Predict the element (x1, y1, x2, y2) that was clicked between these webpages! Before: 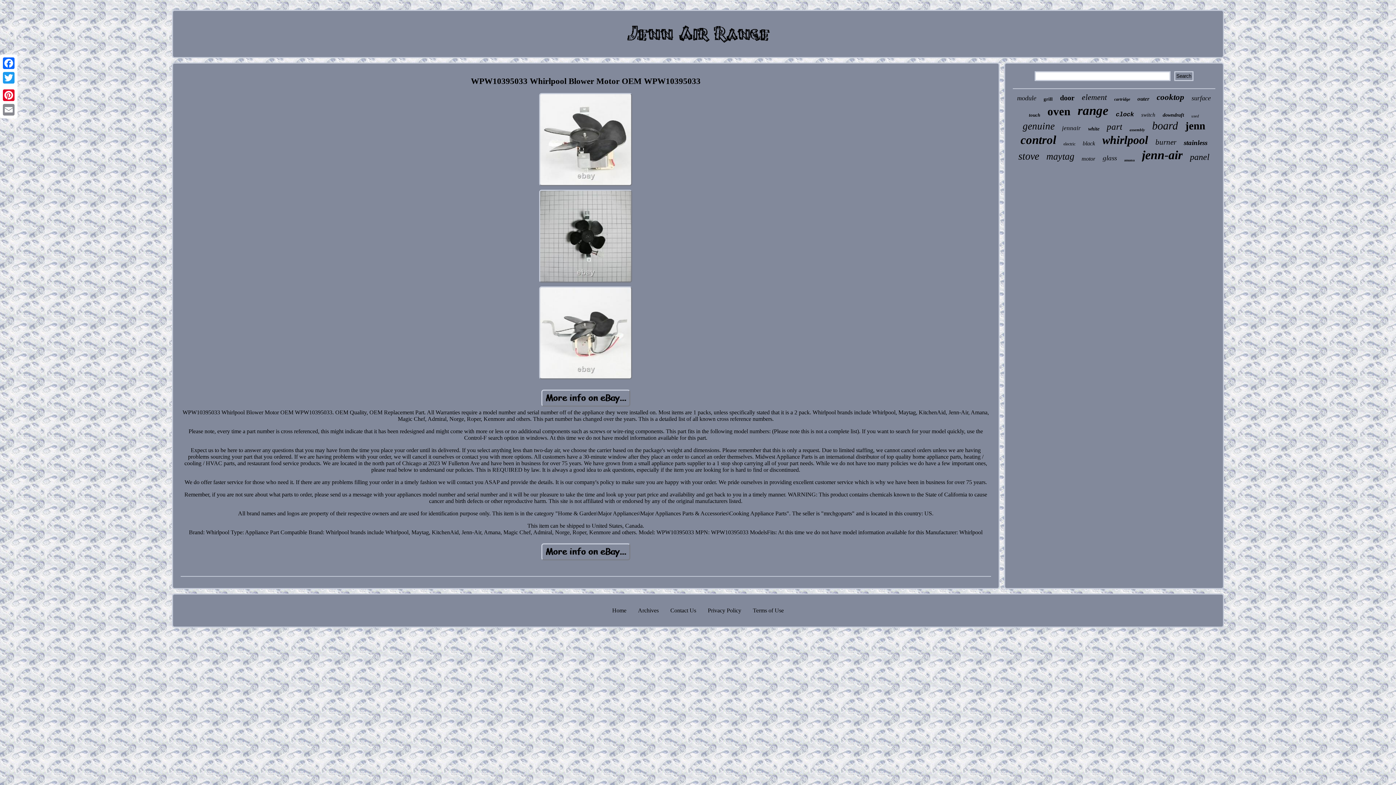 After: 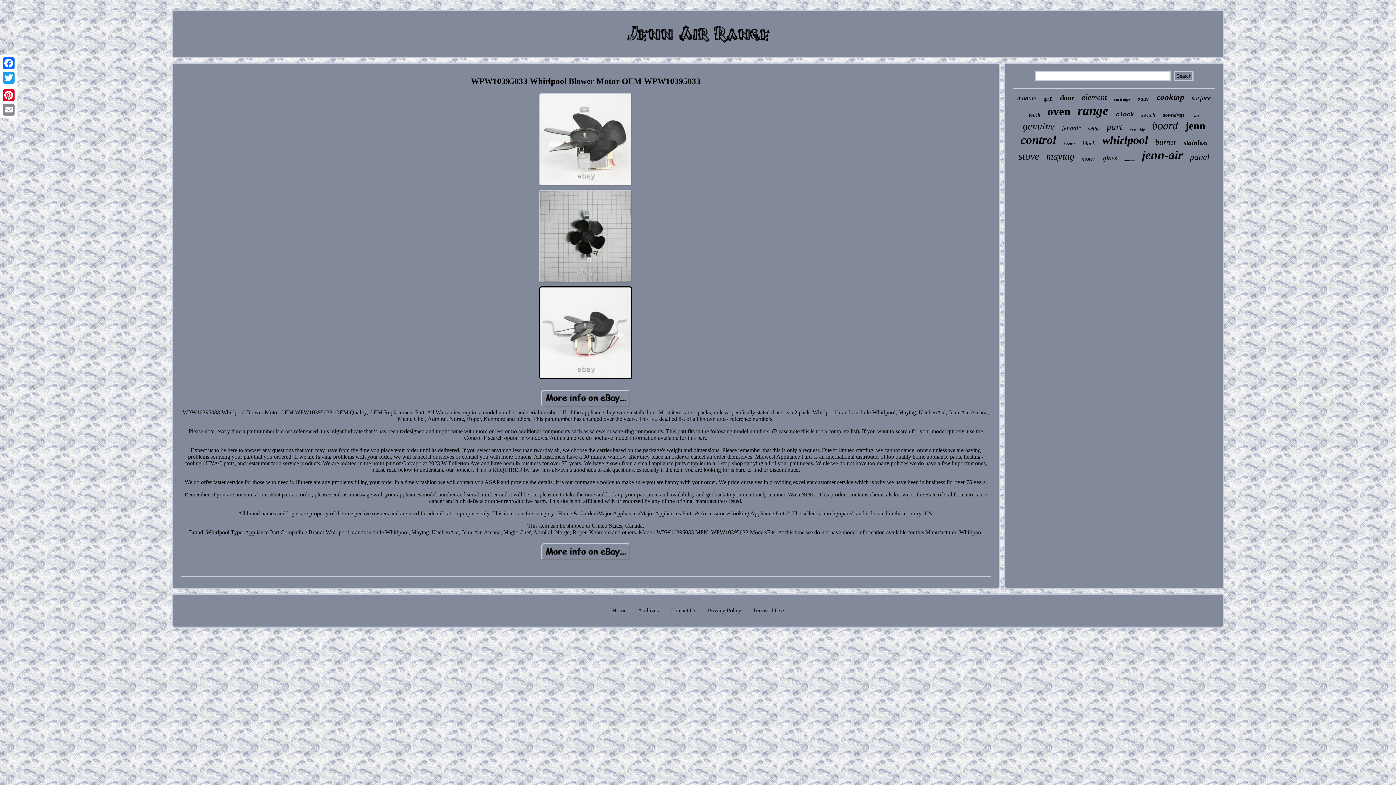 Action: bbox: (538, 375, 633, 381)